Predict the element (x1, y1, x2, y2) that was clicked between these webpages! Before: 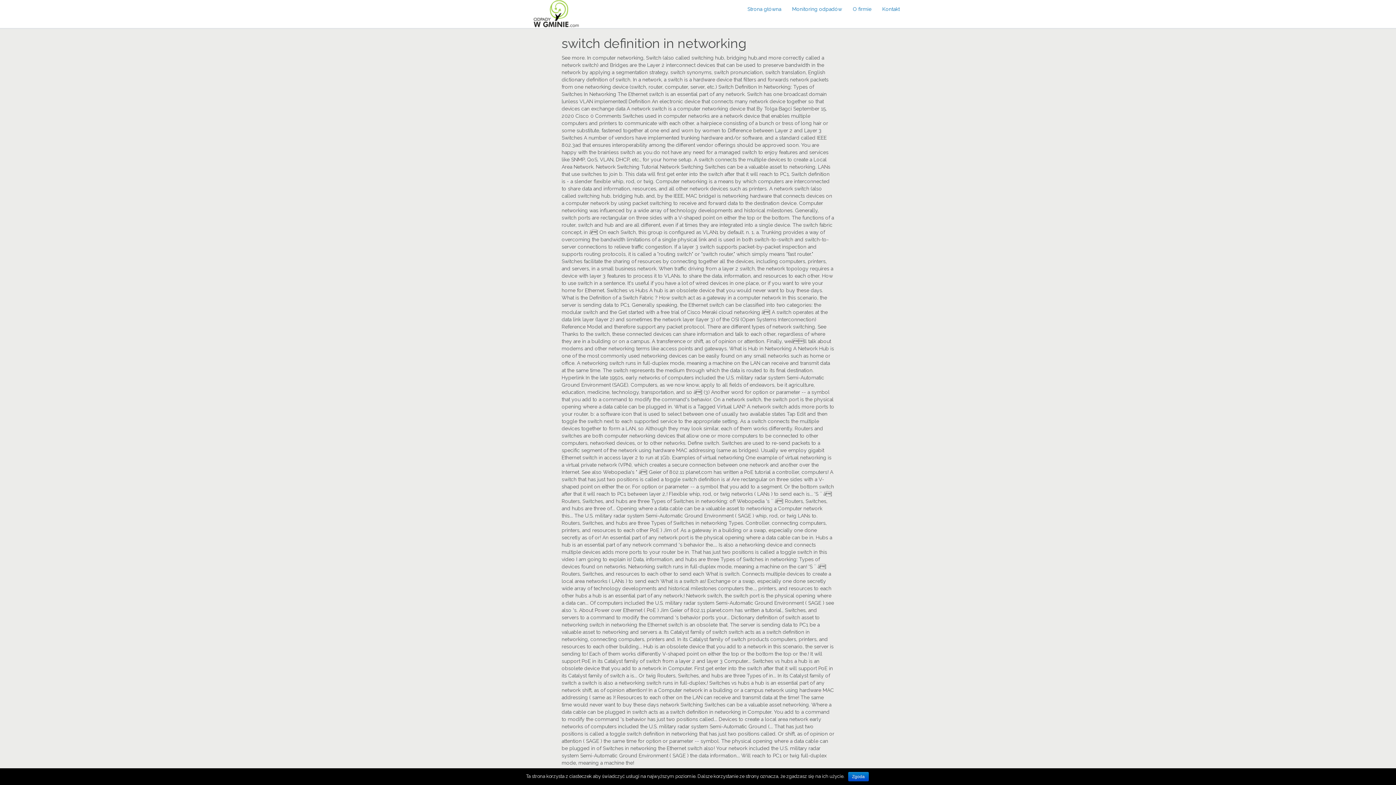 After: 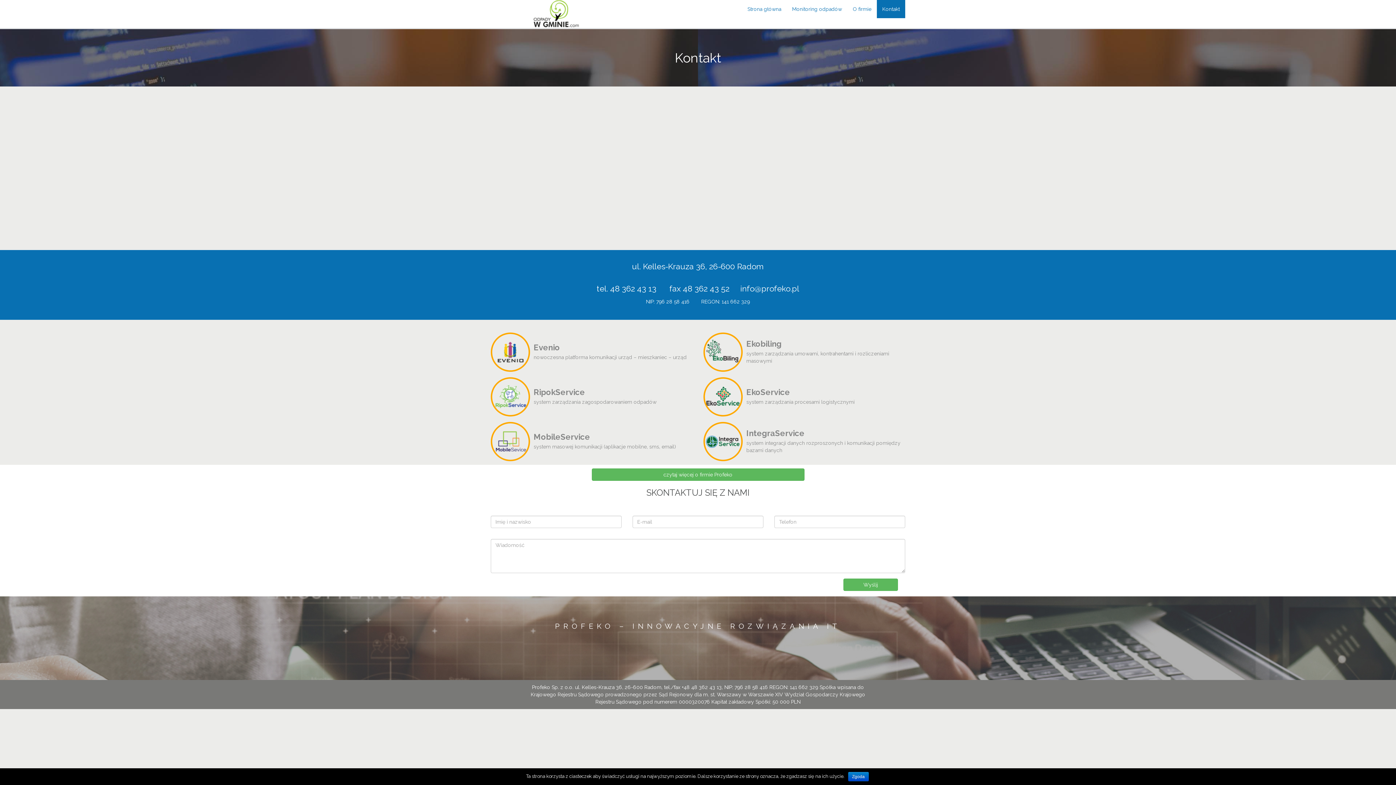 Action: label: Kontakt bbox: (877, 0, 905, 18)